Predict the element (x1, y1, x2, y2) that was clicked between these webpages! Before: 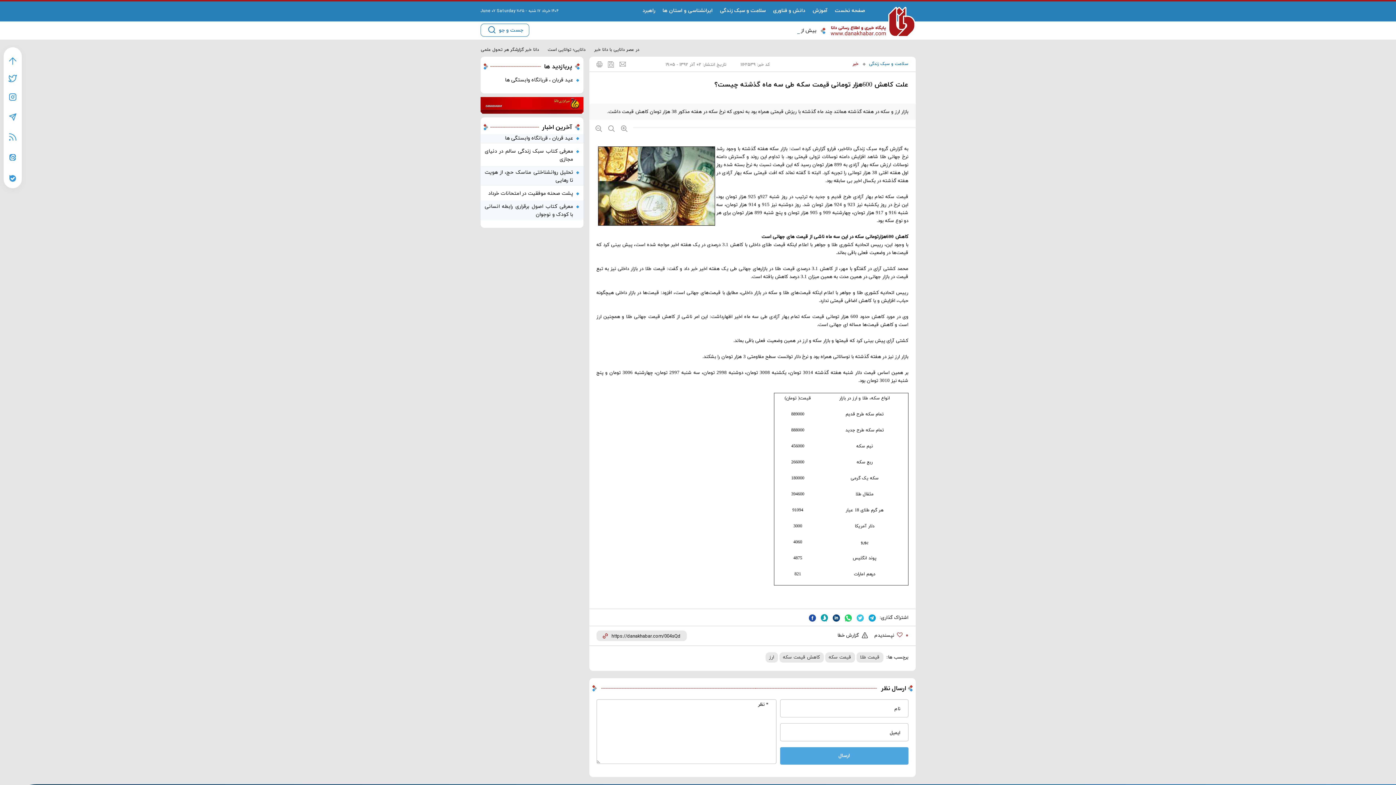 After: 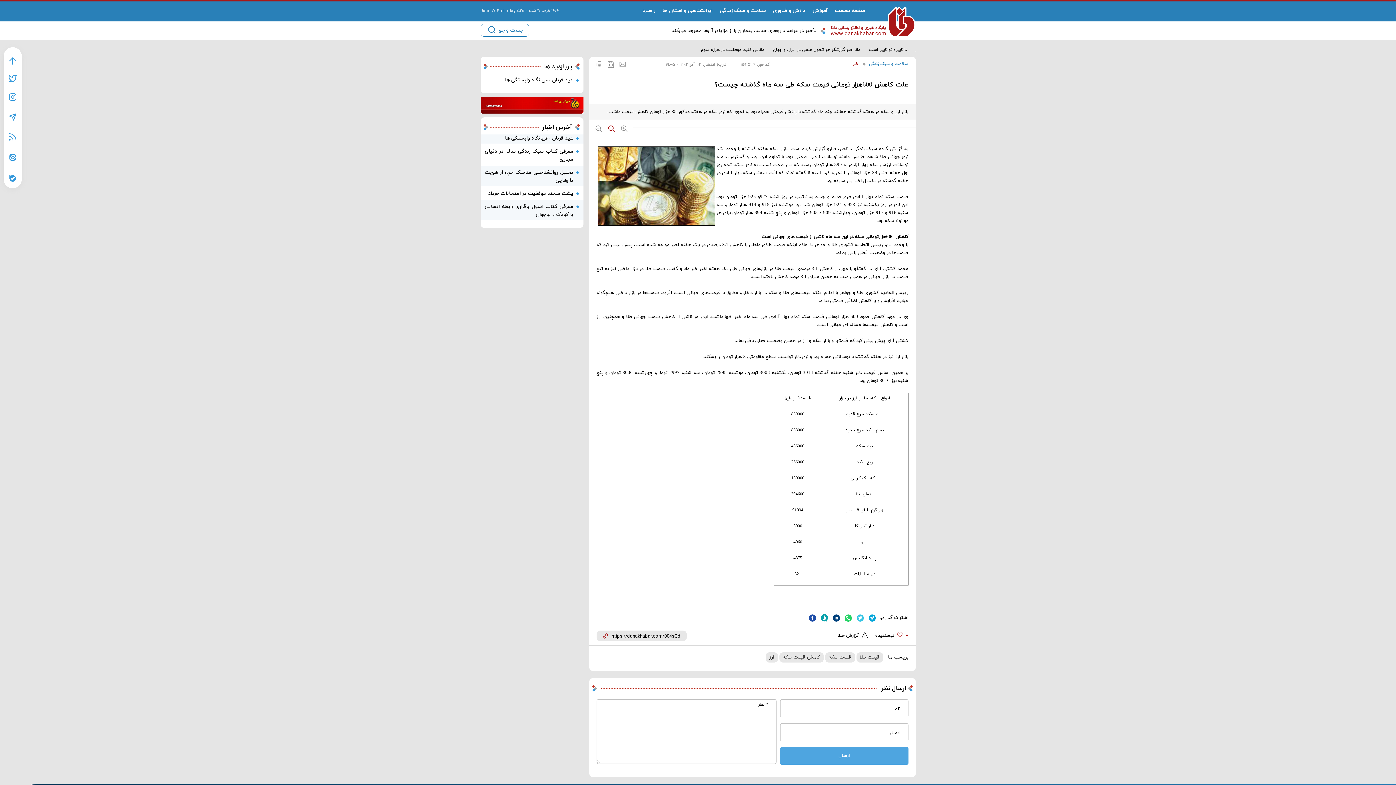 Action: bbox: (607, 124, 614, 133)